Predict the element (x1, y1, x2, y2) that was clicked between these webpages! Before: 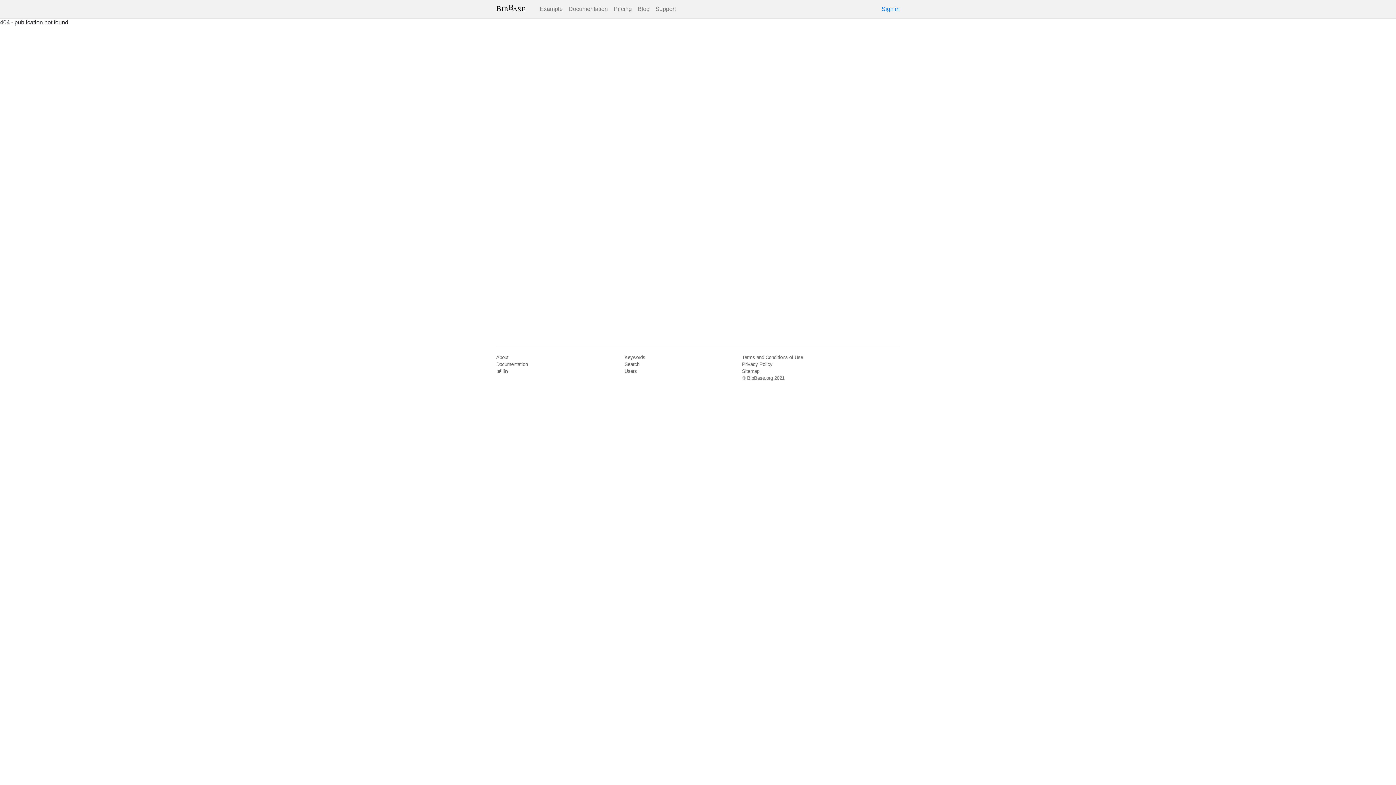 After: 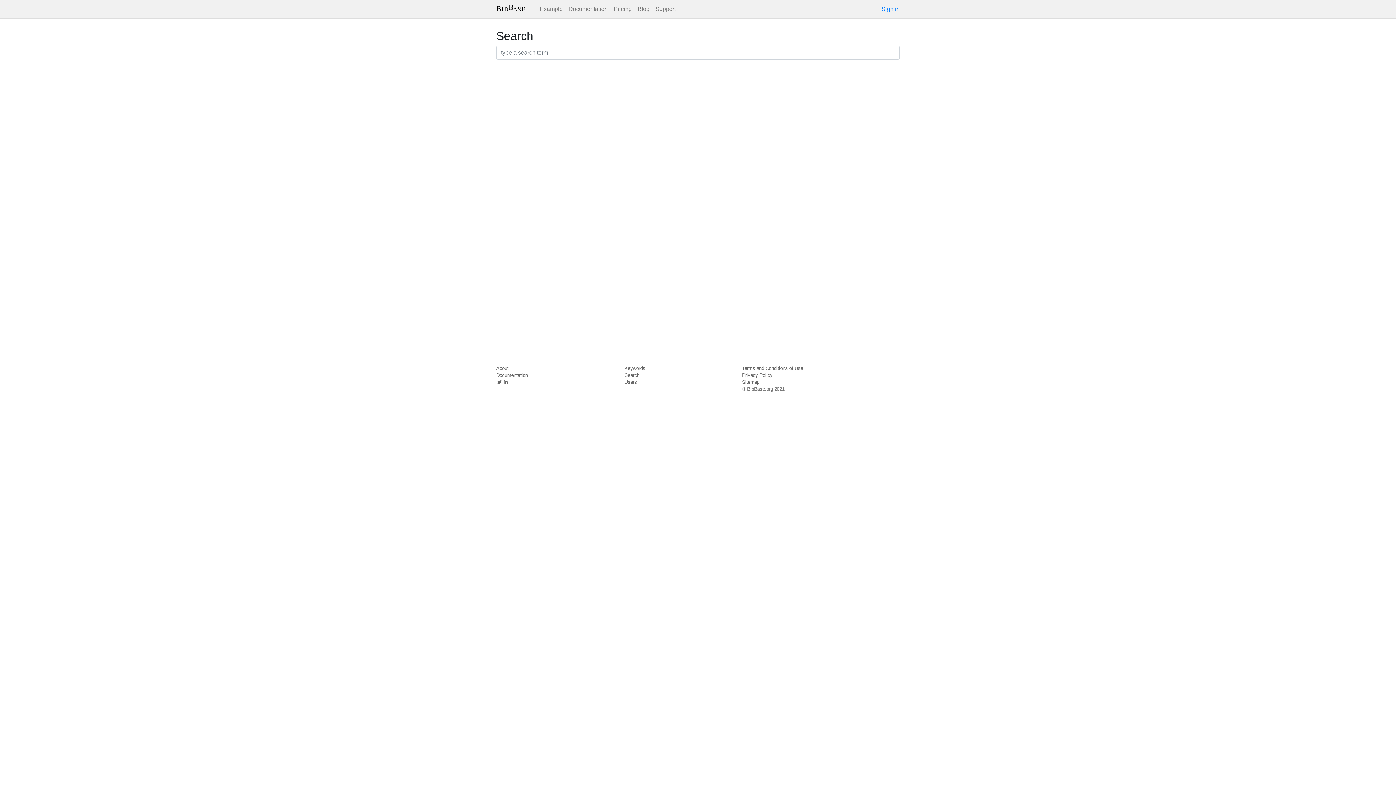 Action: label: Search bbox: (624, 361, 639, 367)